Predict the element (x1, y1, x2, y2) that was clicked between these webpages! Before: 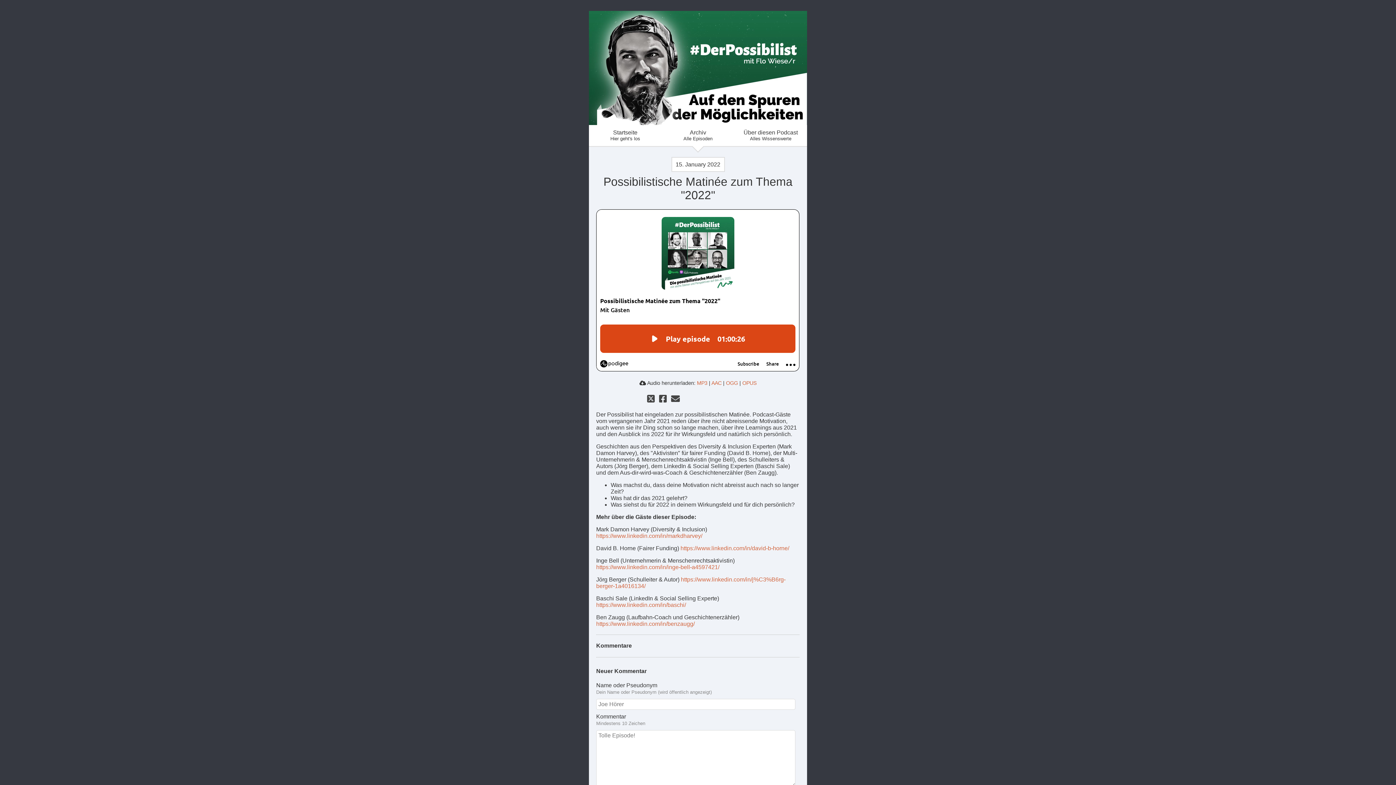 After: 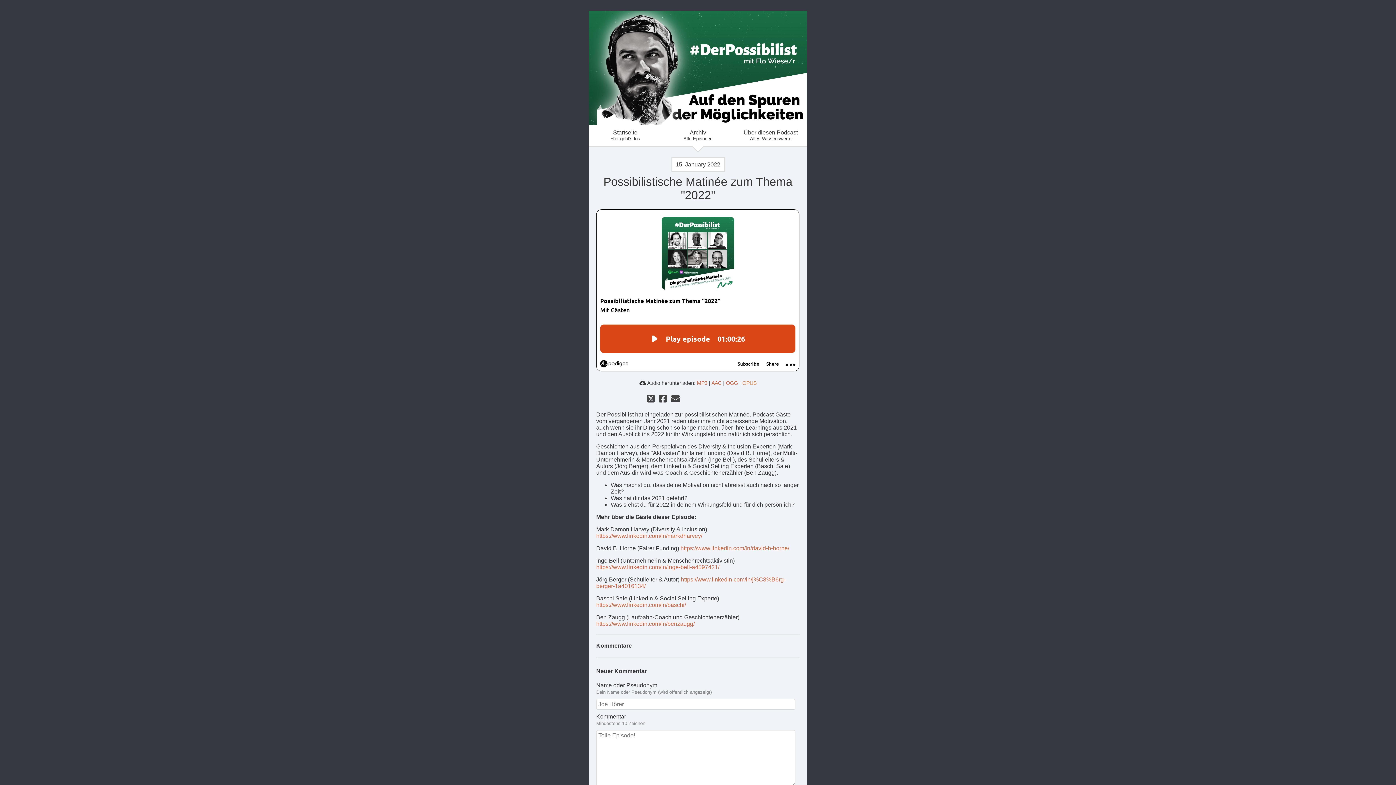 Action: bbox: (742, 380, 756, 386) label: OPUS